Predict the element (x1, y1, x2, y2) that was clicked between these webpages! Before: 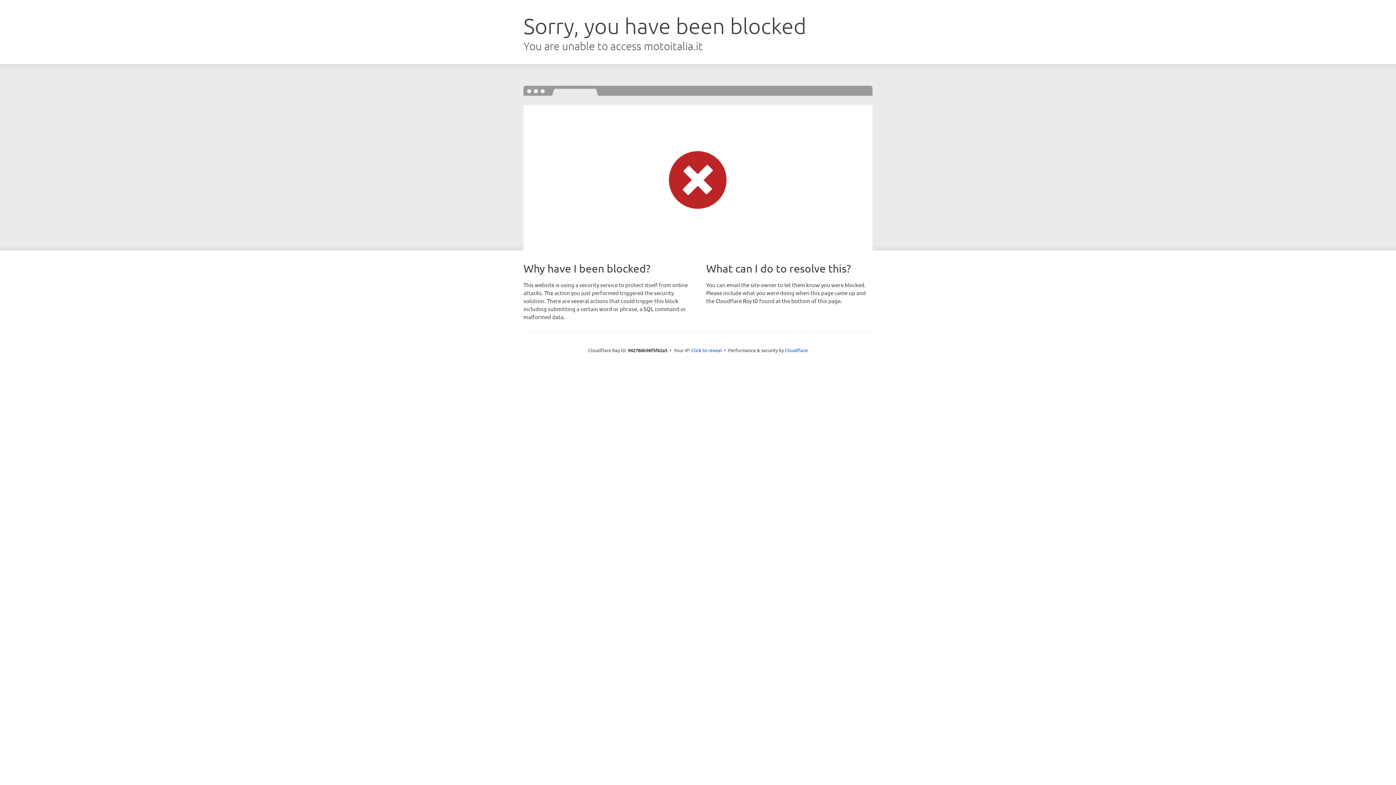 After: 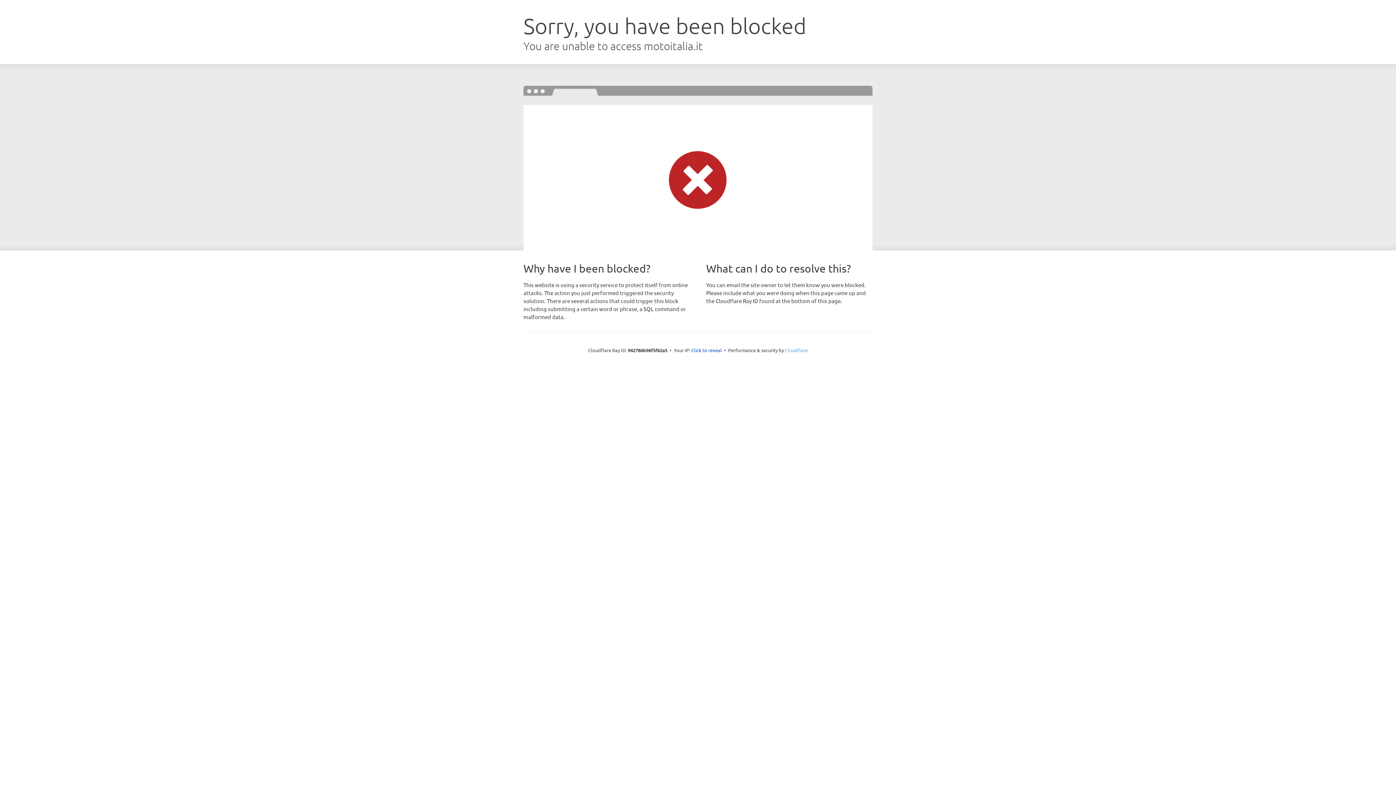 Action: bbox: (785, 347, 808, 353) label: Cloudflare